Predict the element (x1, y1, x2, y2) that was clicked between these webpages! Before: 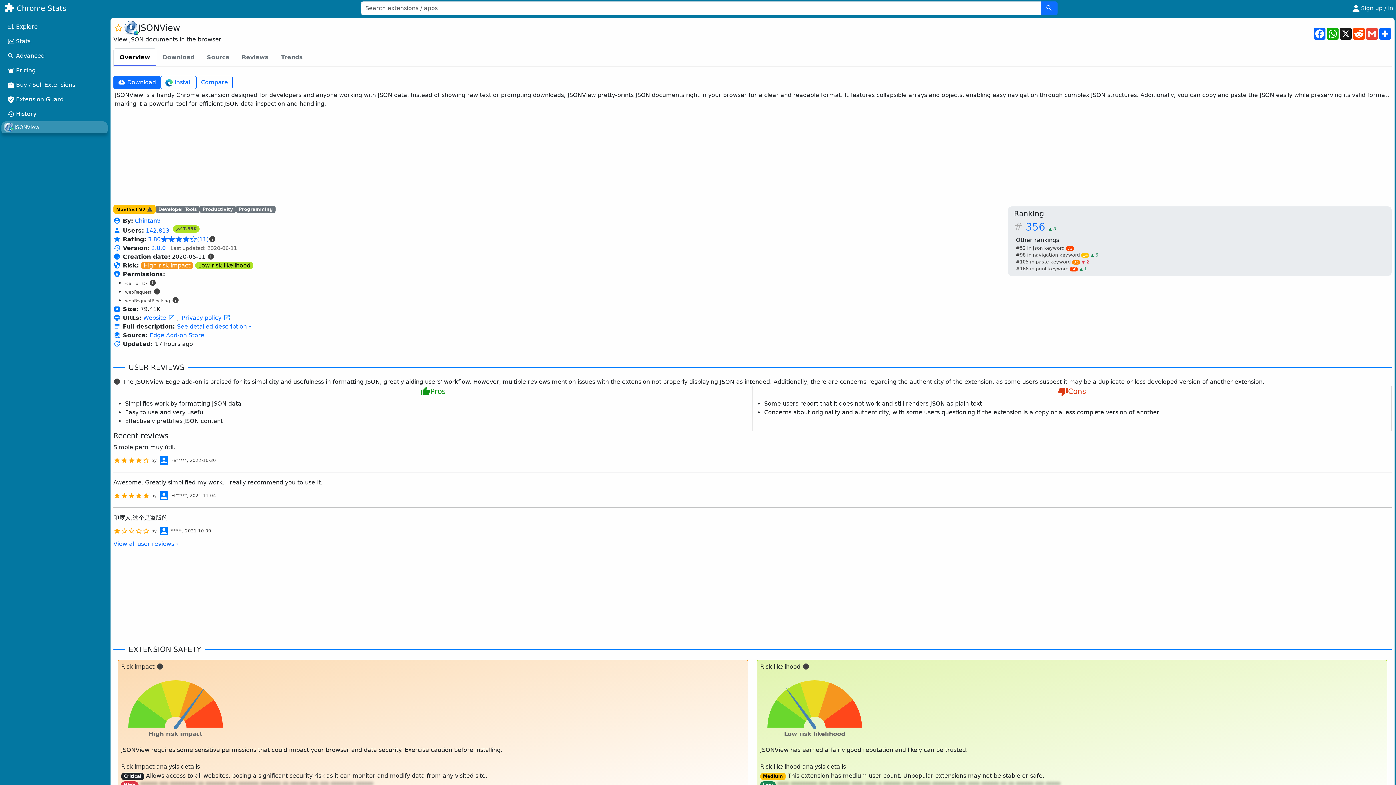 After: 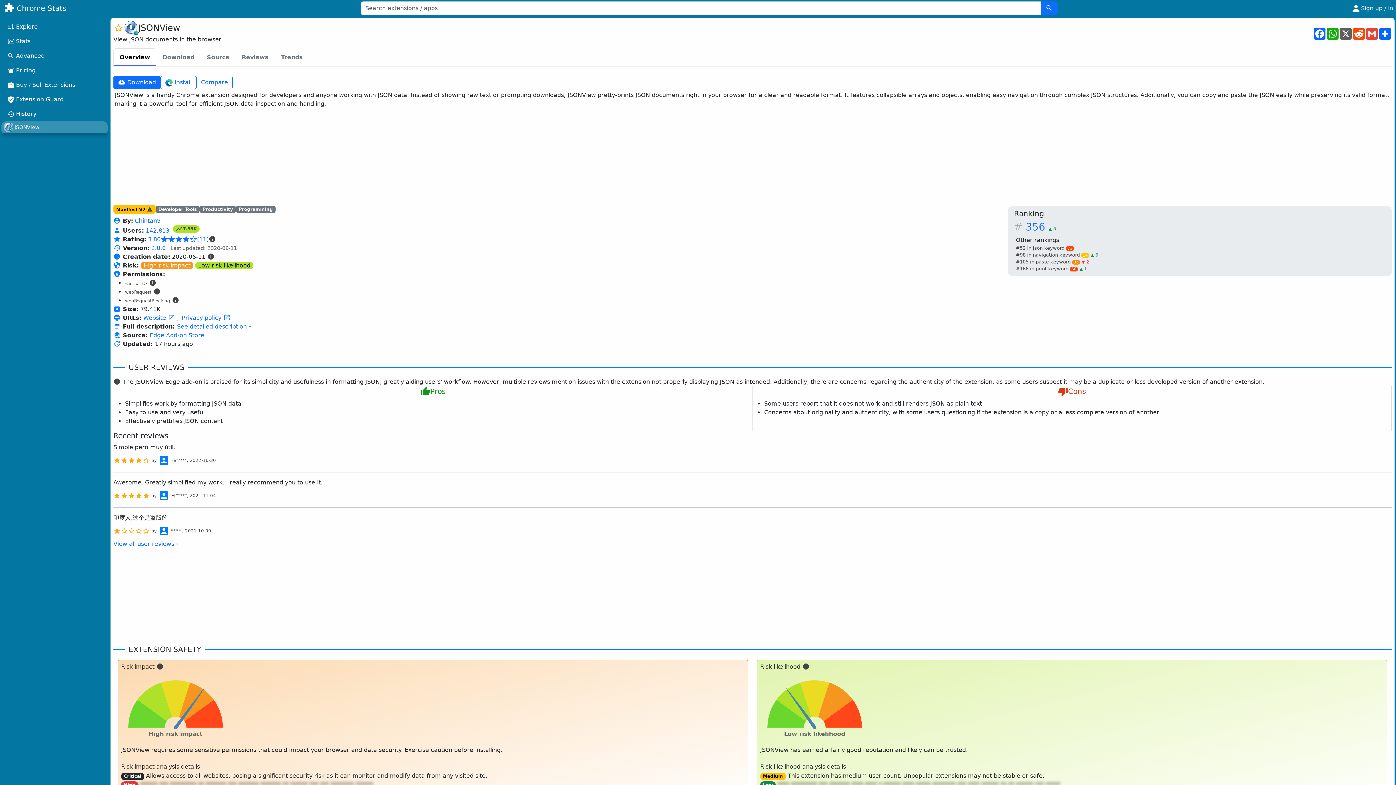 Action: label: X bbox: (1339, 28, 1352, 39)